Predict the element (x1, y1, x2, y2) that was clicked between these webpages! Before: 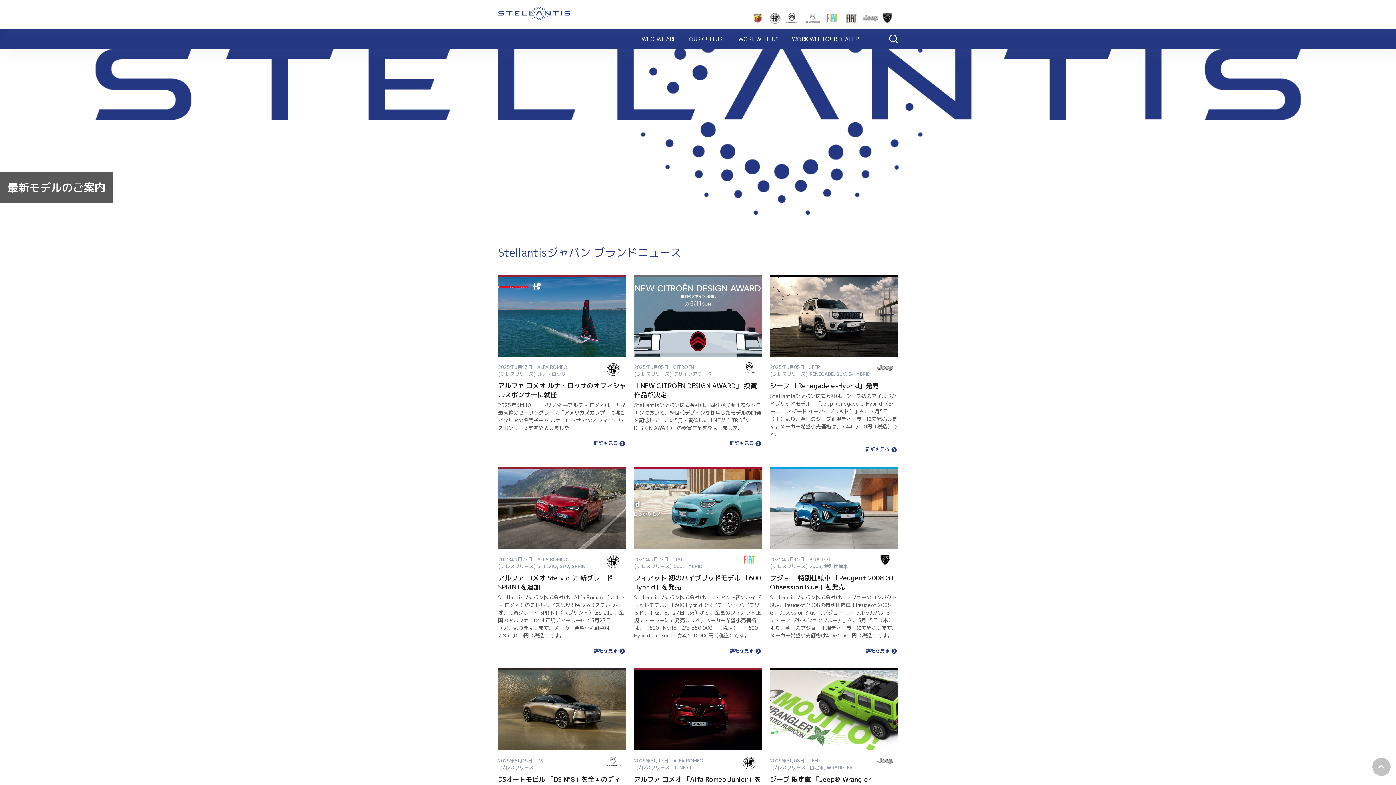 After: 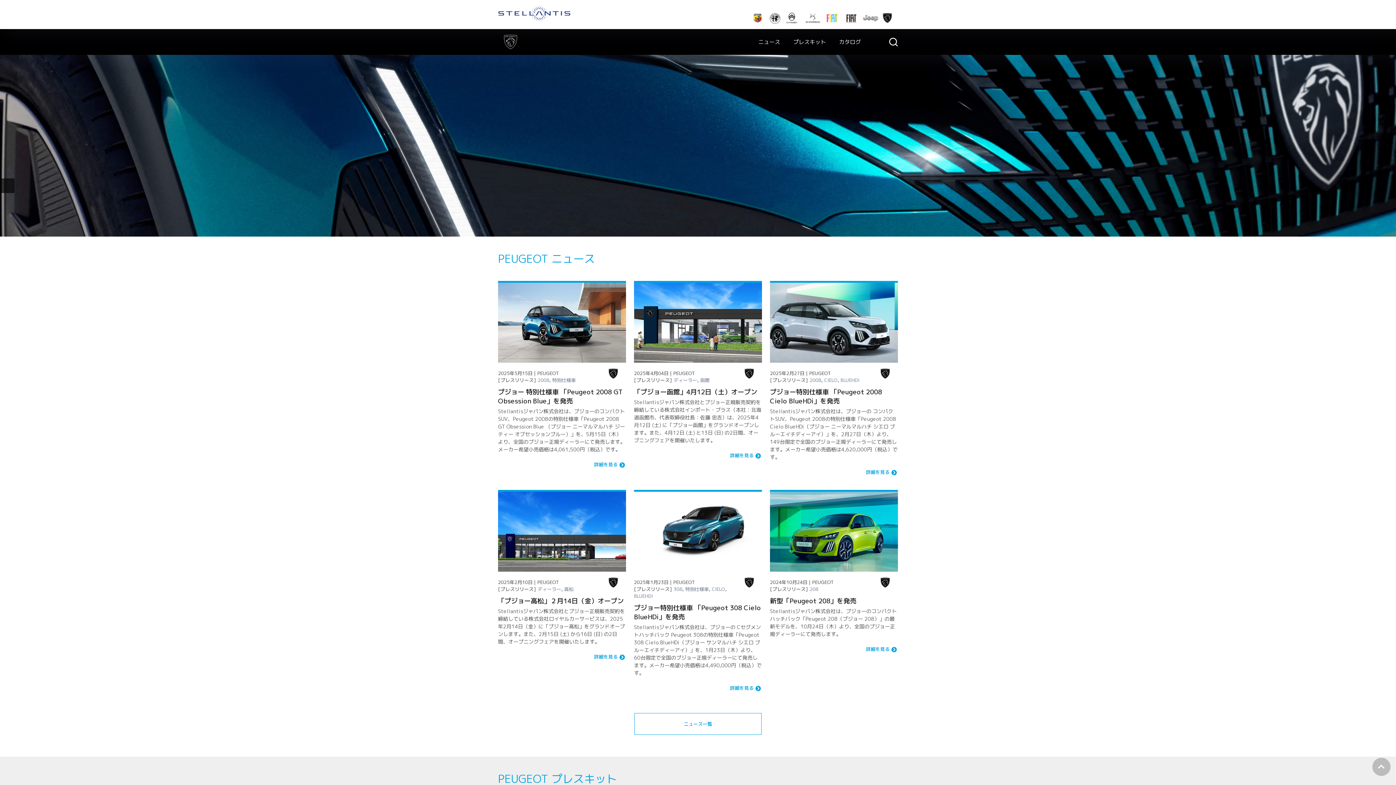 Action: bbox: (877, 9, 898, 27)